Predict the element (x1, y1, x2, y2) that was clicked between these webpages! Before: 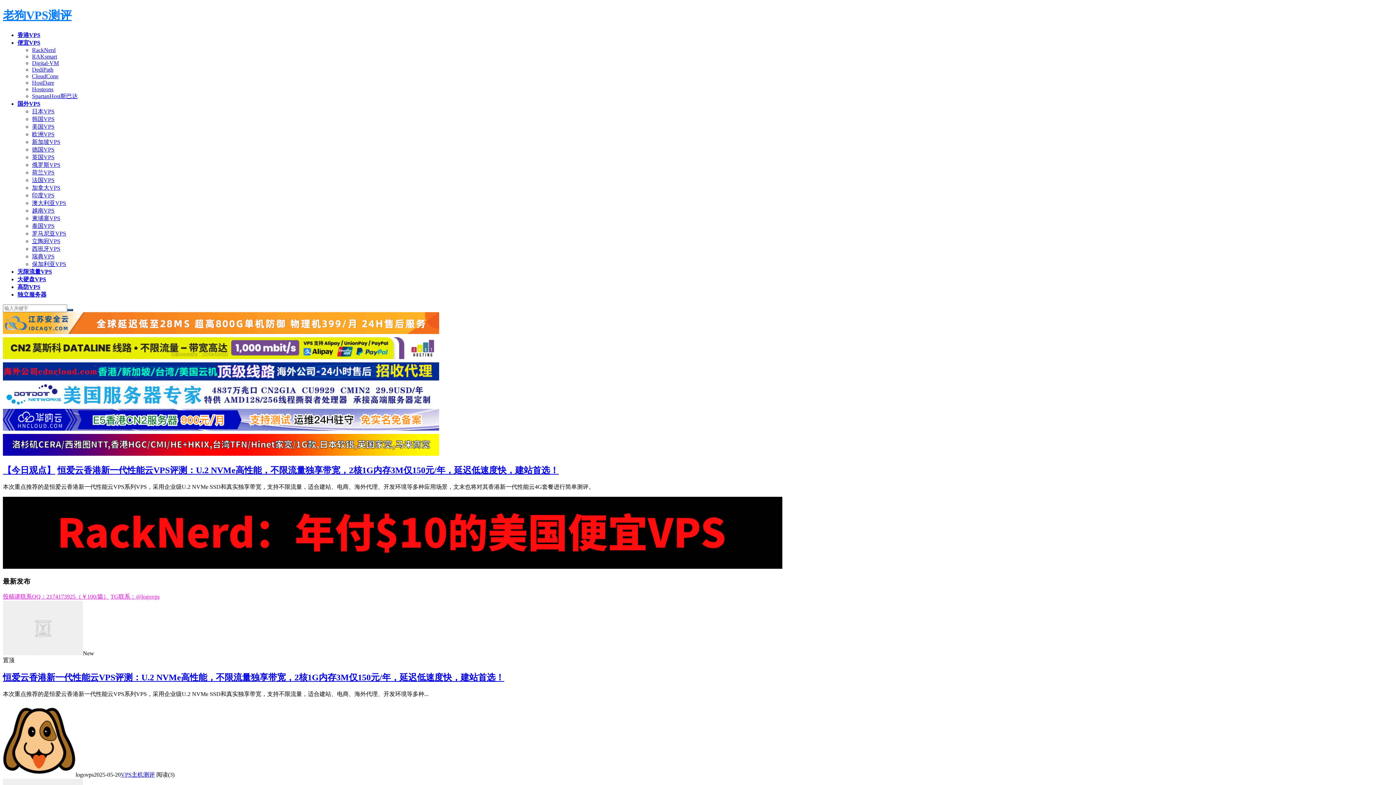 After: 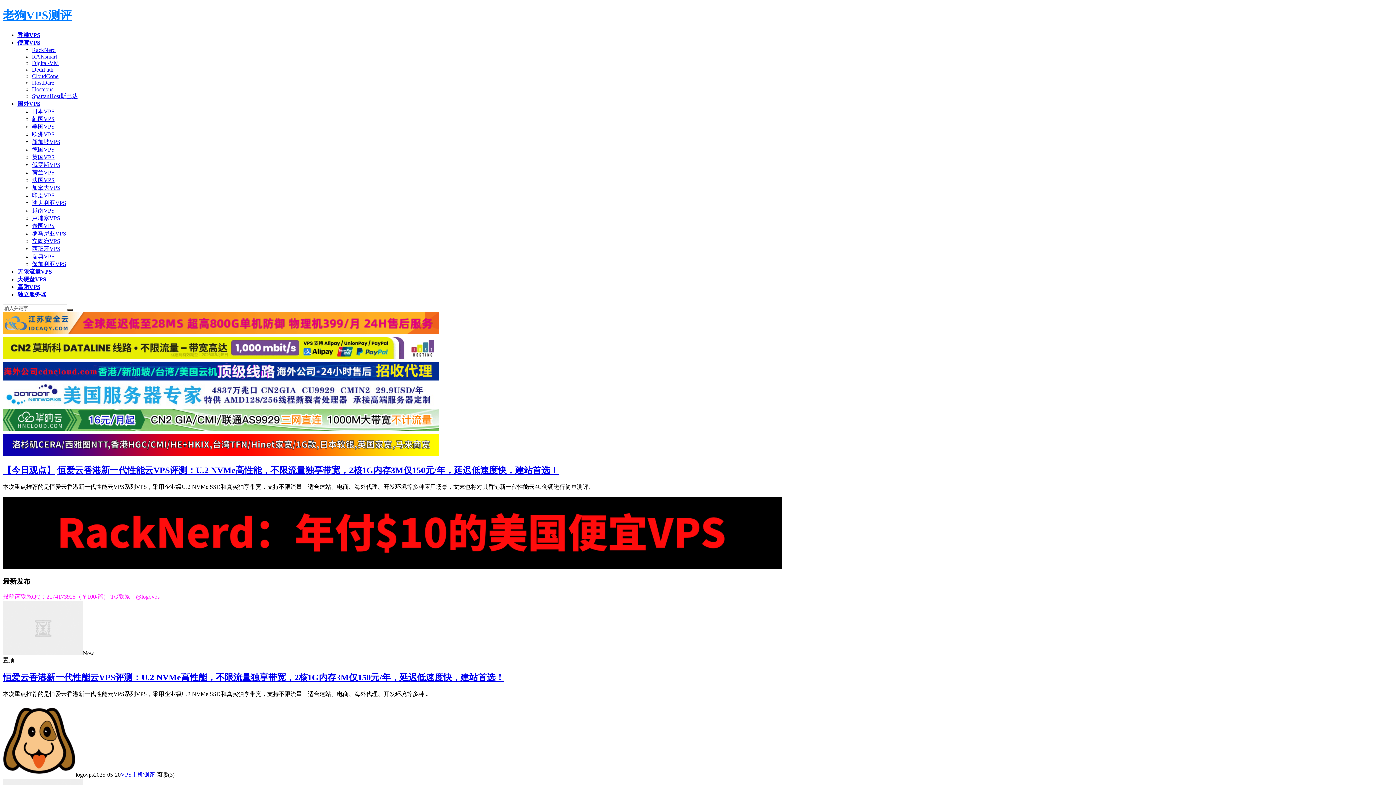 Action: label: TG联系：@logovps bbox: (110, 593, 159, 600)